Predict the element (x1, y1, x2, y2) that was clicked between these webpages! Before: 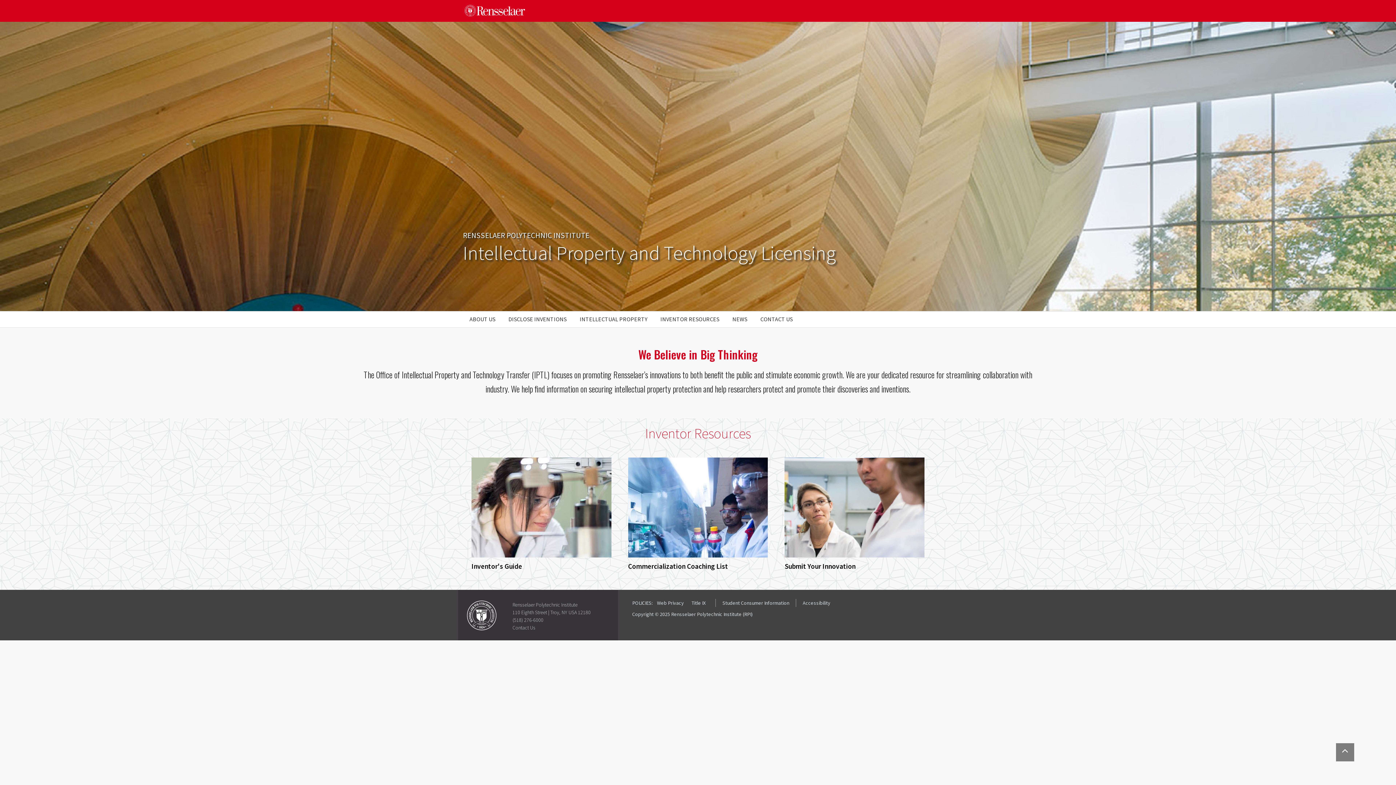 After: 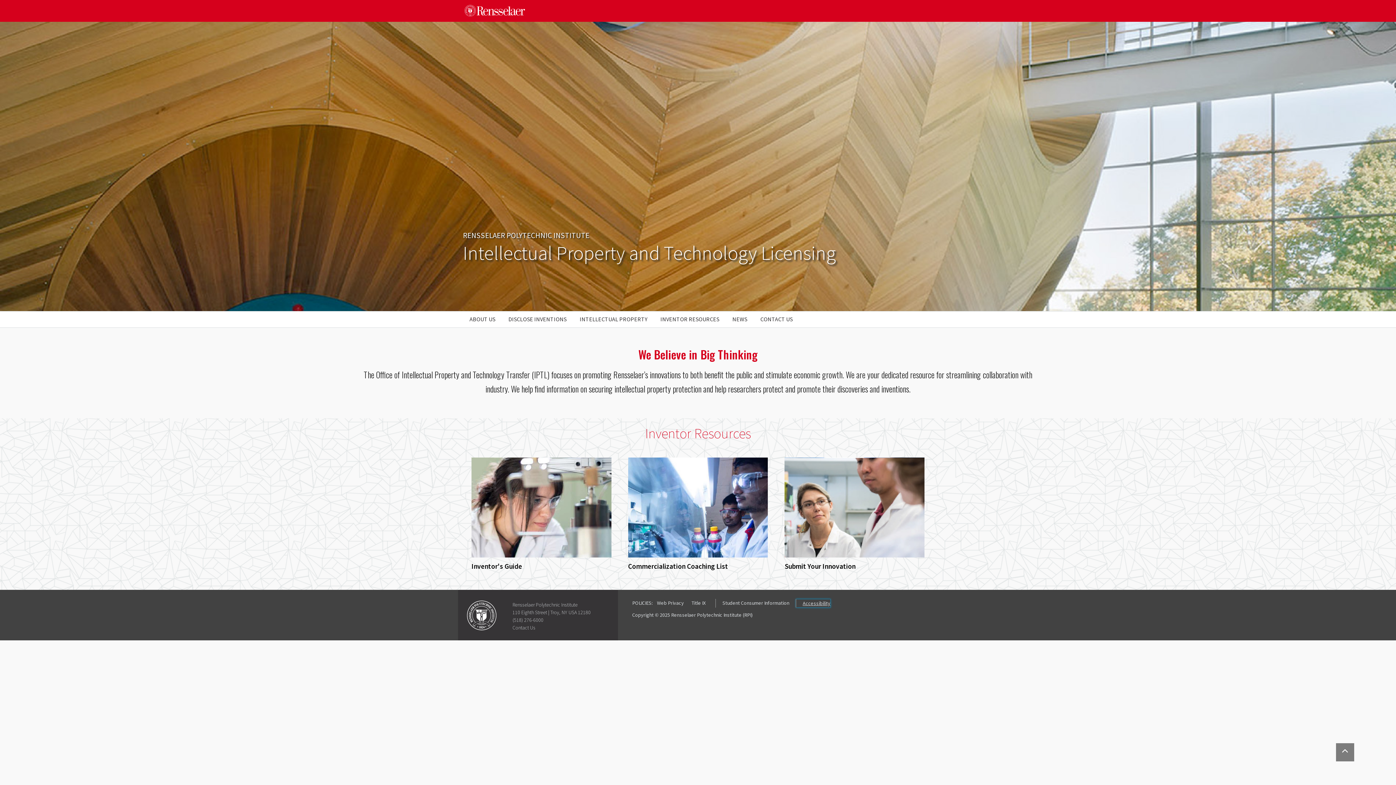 Action: label: Accessibility bbox: (796, 599, 830, 607)